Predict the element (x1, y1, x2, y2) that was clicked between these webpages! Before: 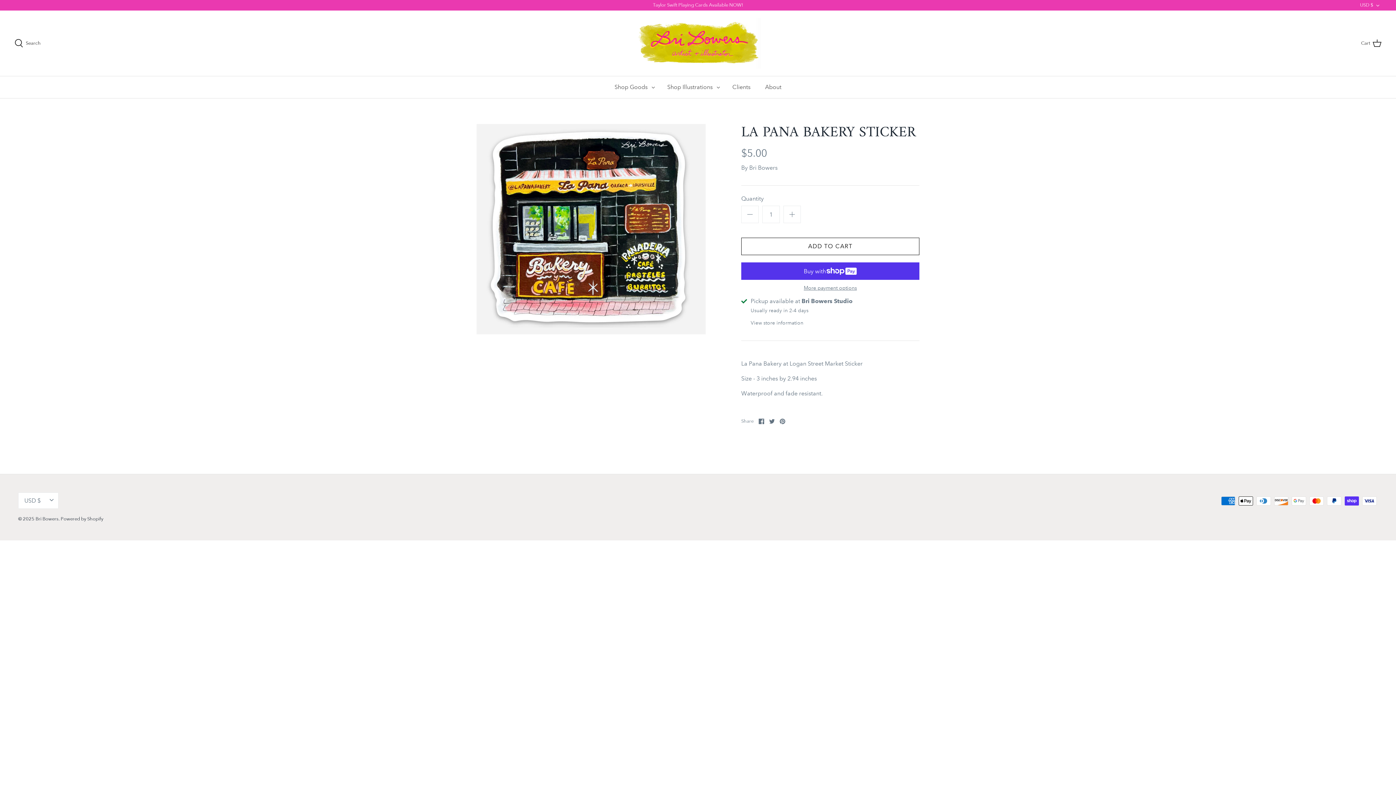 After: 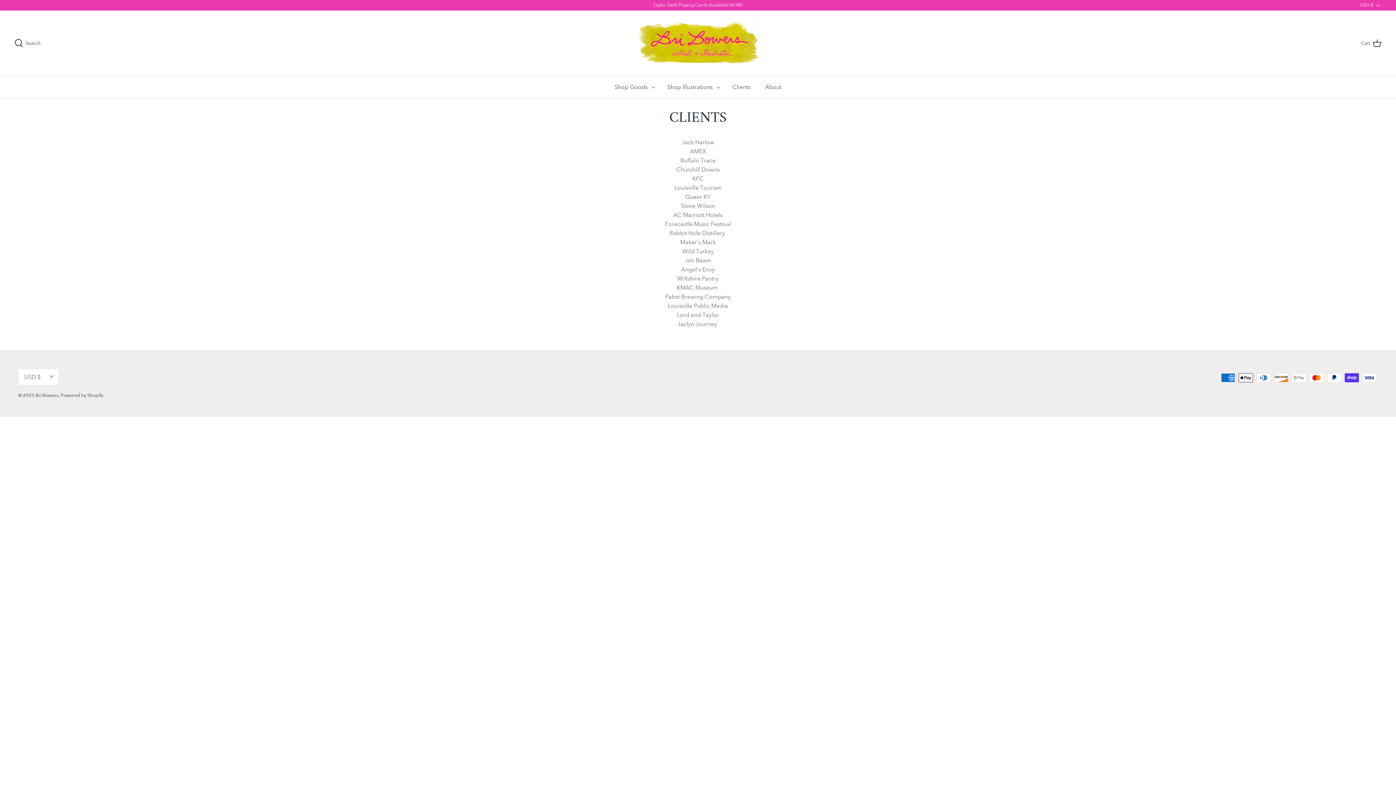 Action: label: Clients bbox: (726, 76, 757, 98)